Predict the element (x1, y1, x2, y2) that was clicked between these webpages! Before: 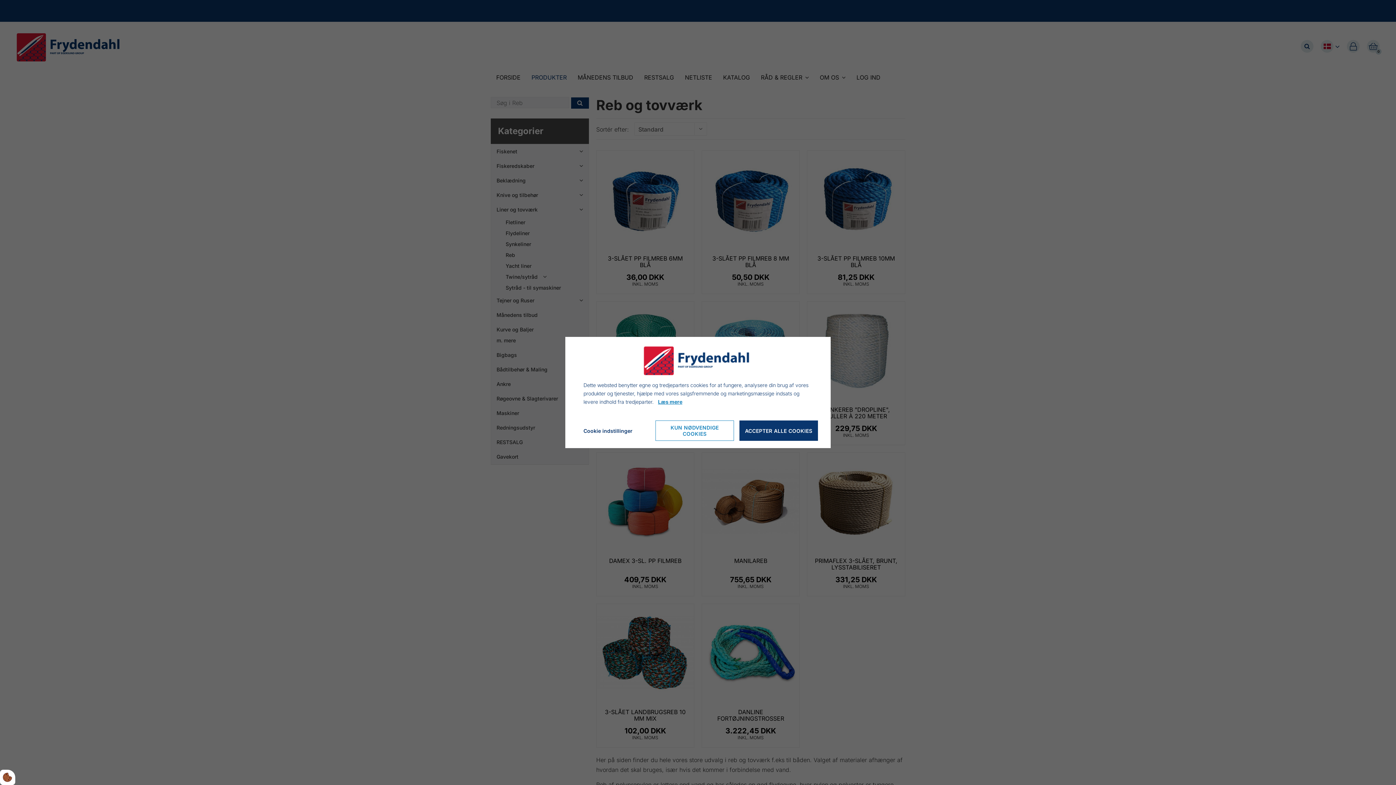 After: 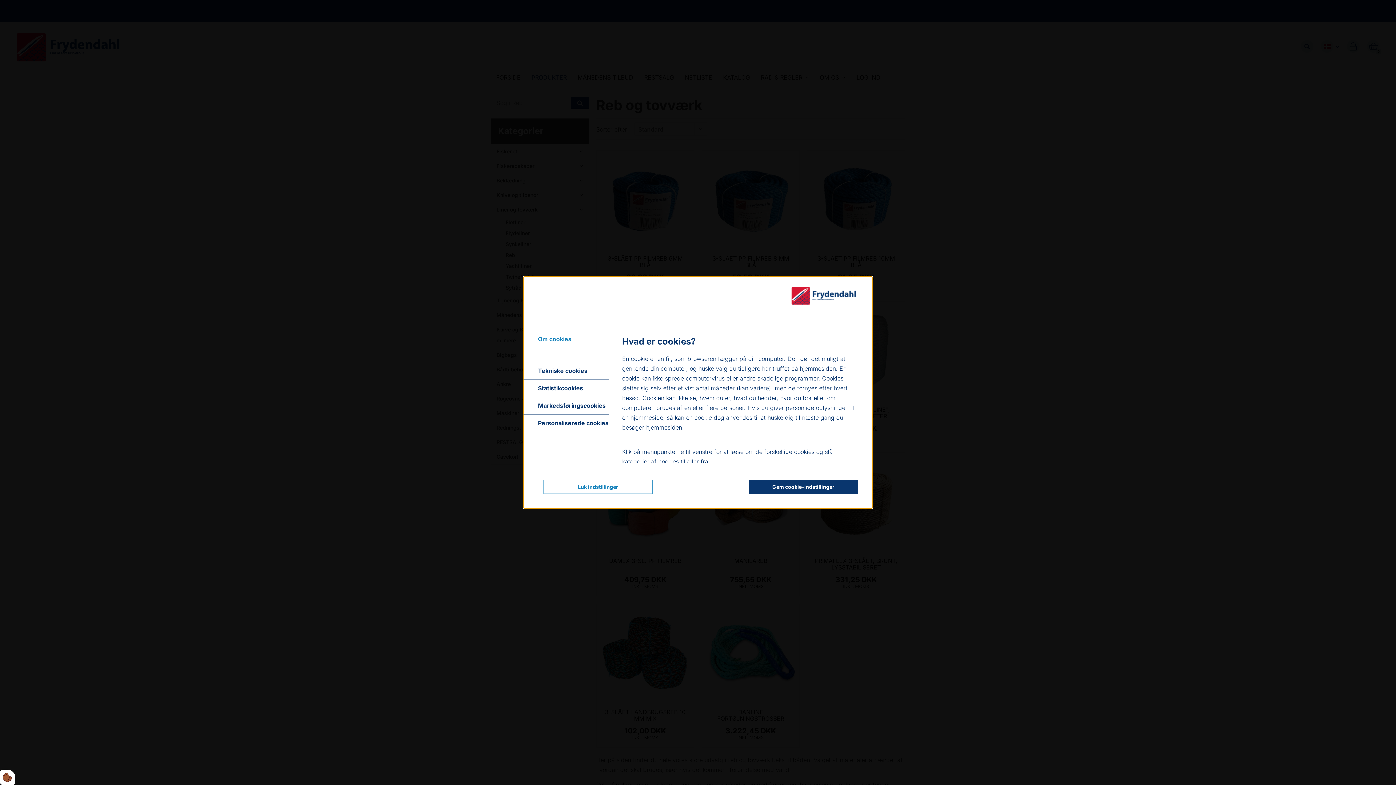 Action: label: Åbn cookieindstillinger bbox: (578, 423, 632, 438)